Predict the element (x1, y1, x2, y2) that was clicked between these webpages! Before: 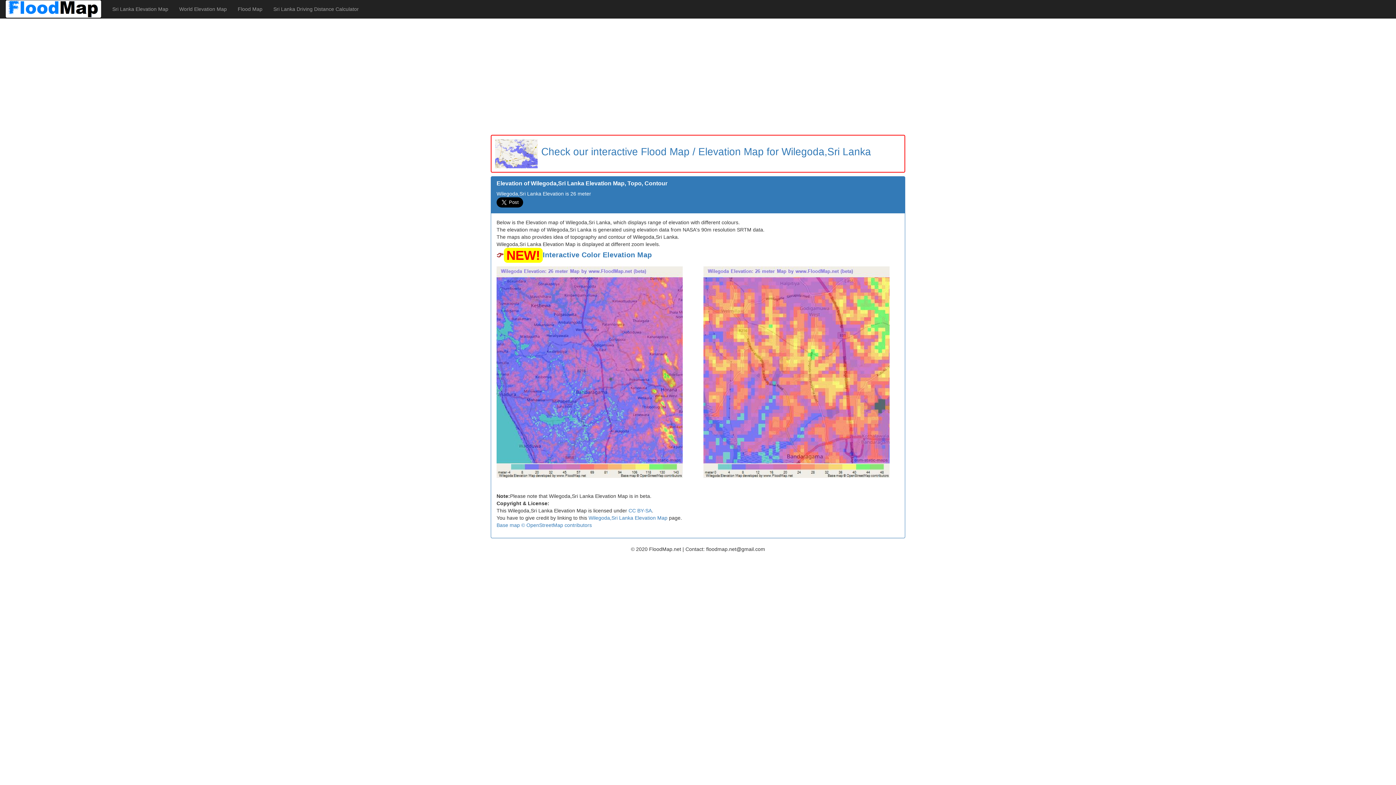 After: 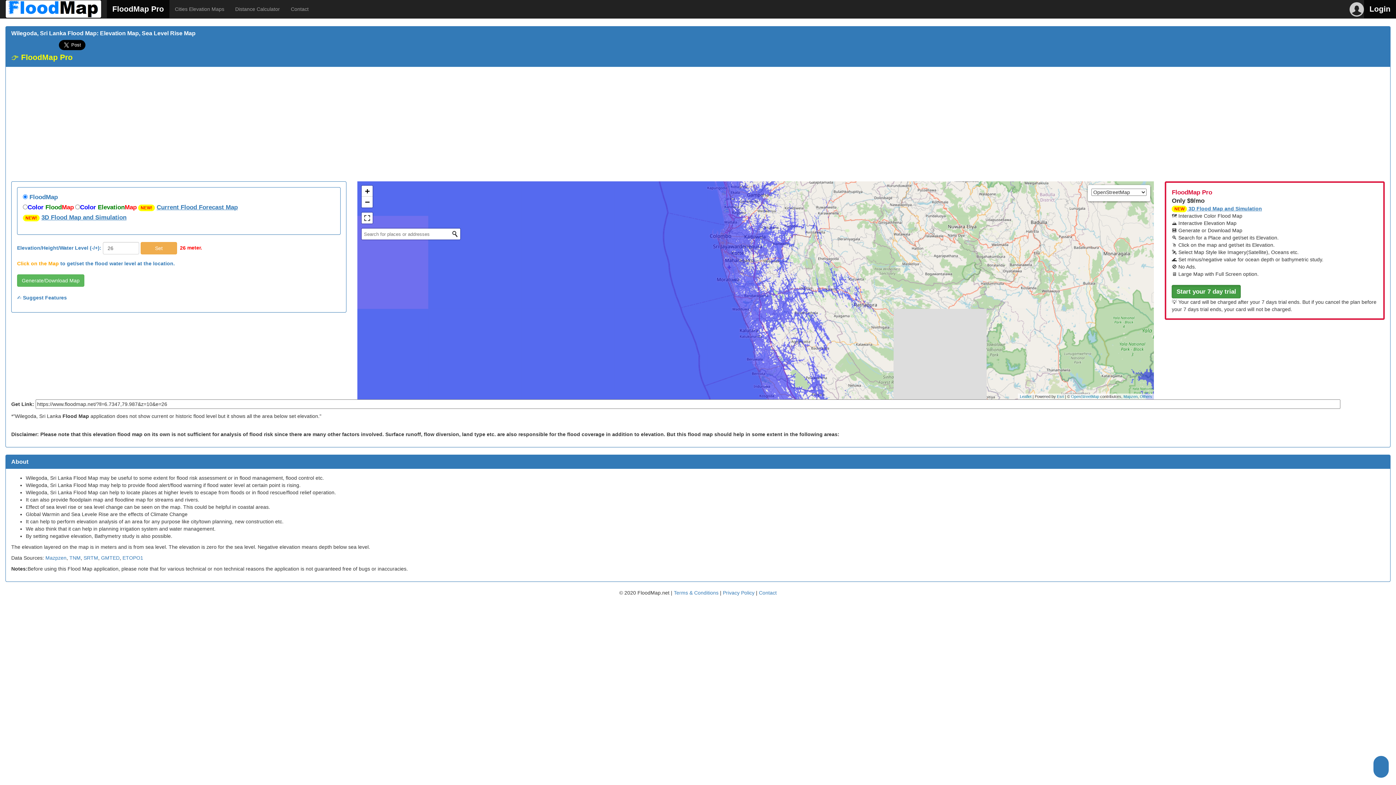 Action: label: Check our interactive Flood Map / Elevation Map for Wilegoda,Sri Lanka bbox: (491, 150, 871, 156)